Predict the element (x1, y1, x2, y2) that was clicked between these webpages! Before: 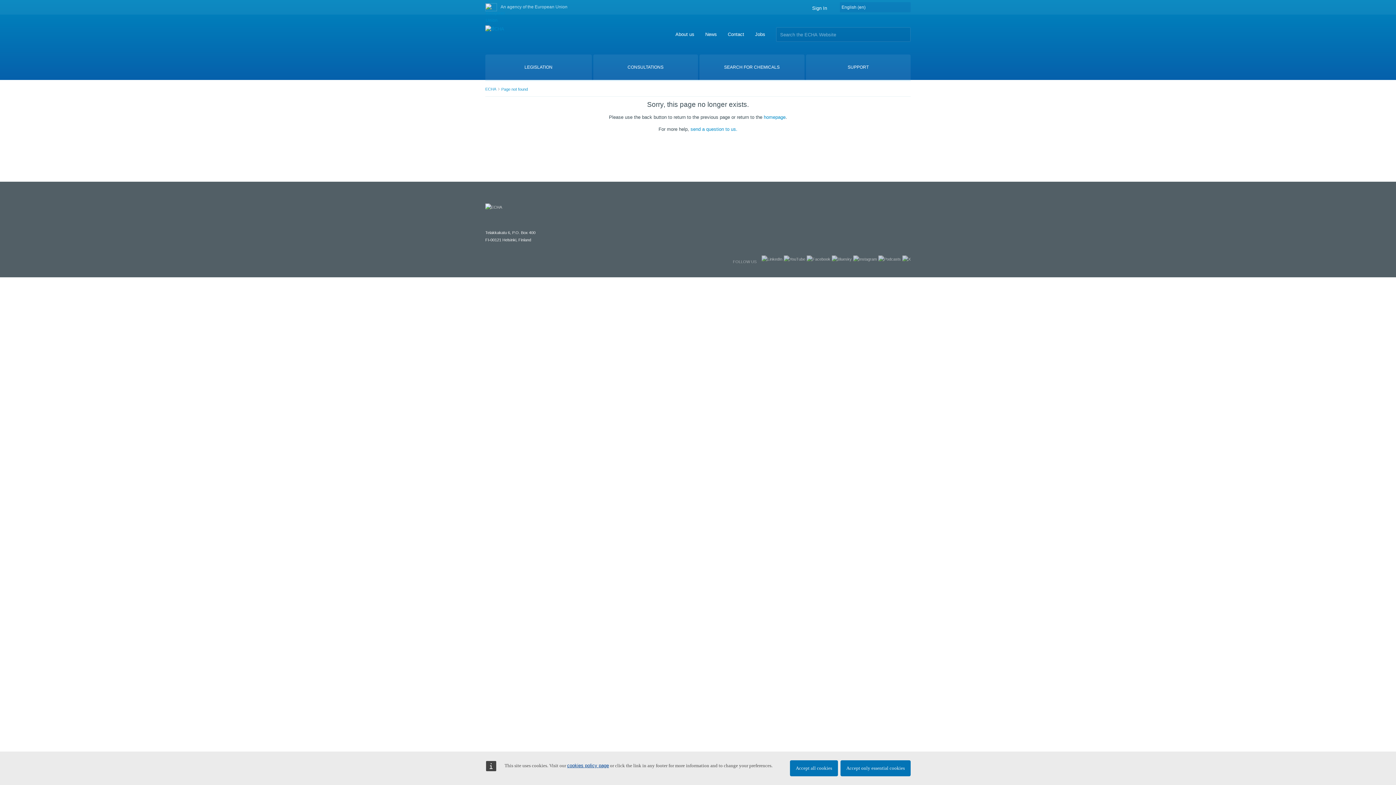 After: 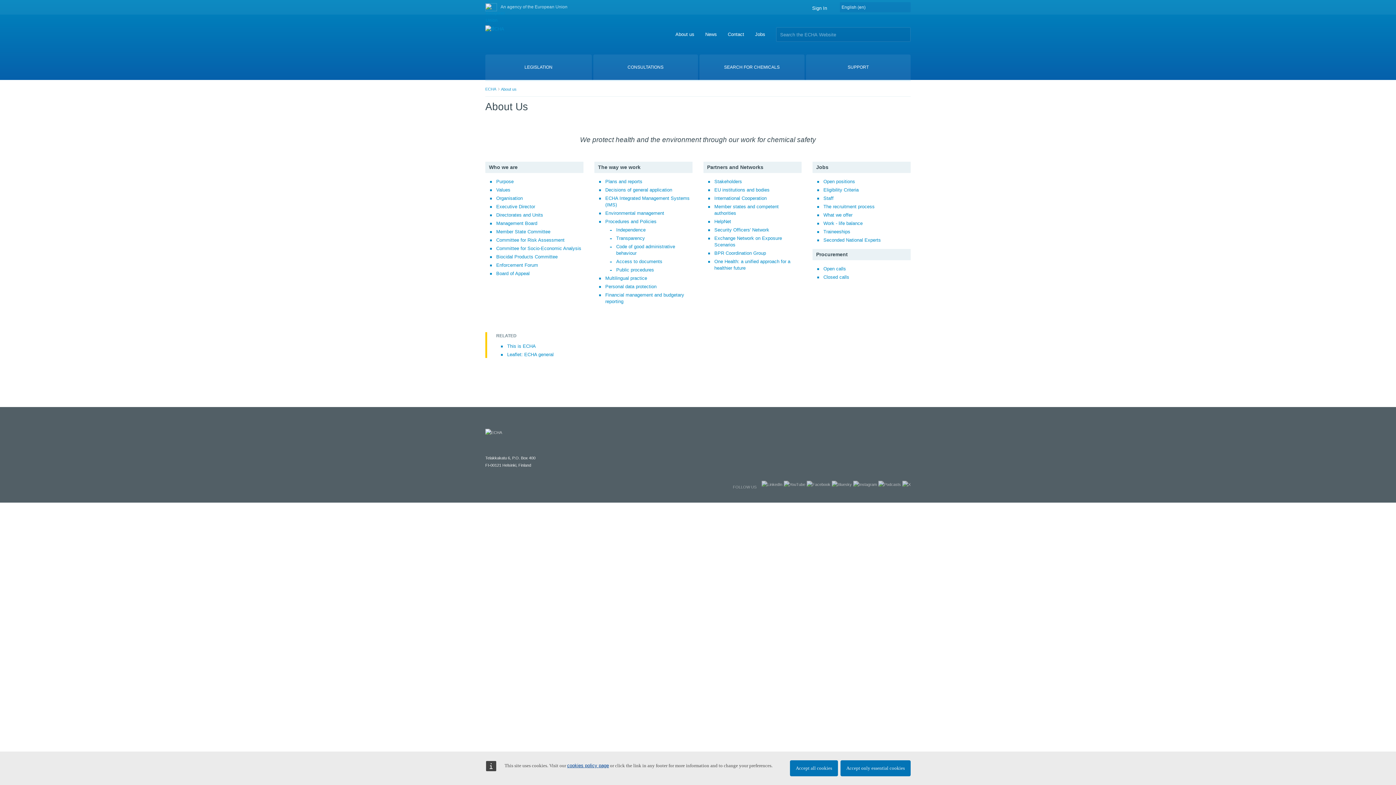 Action: label: About us bbox: (675, 31, 694, 37)